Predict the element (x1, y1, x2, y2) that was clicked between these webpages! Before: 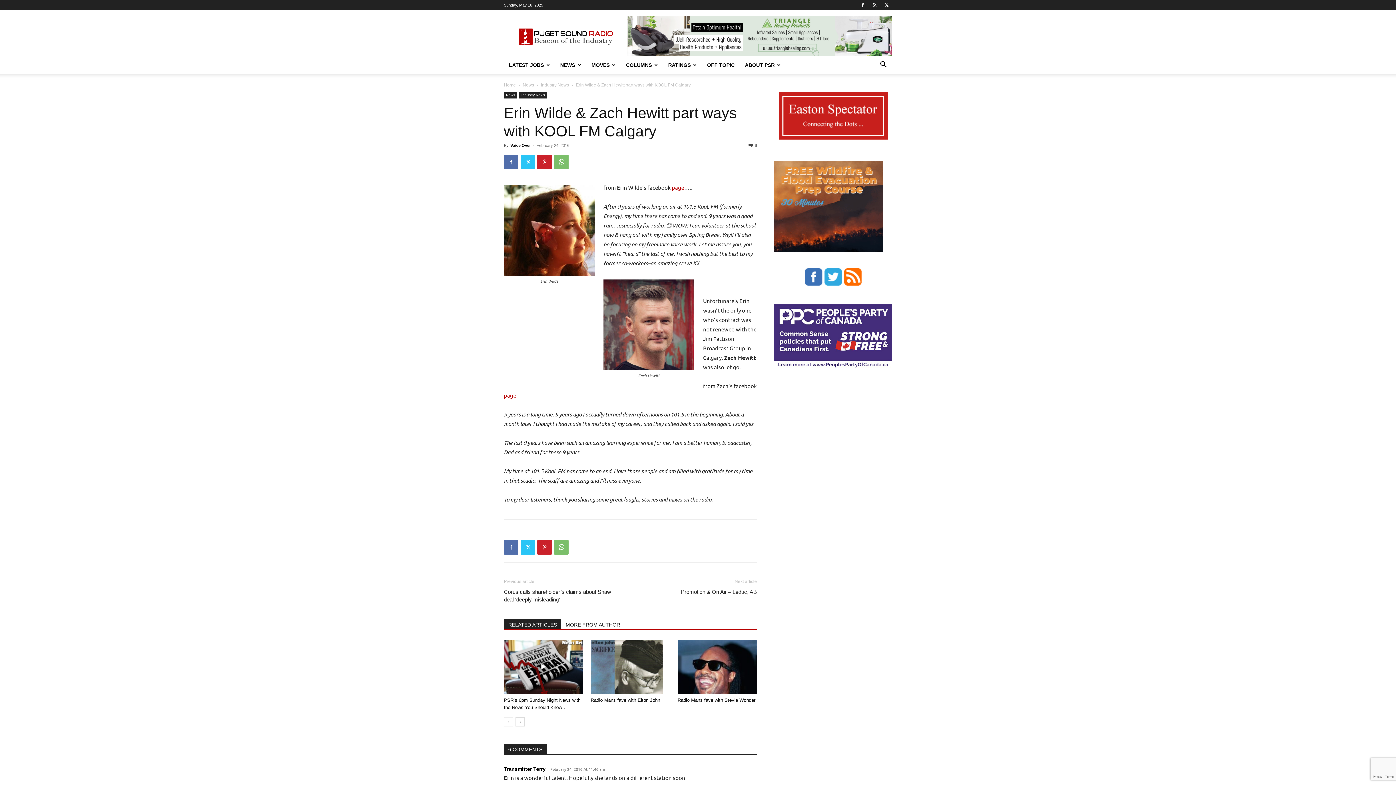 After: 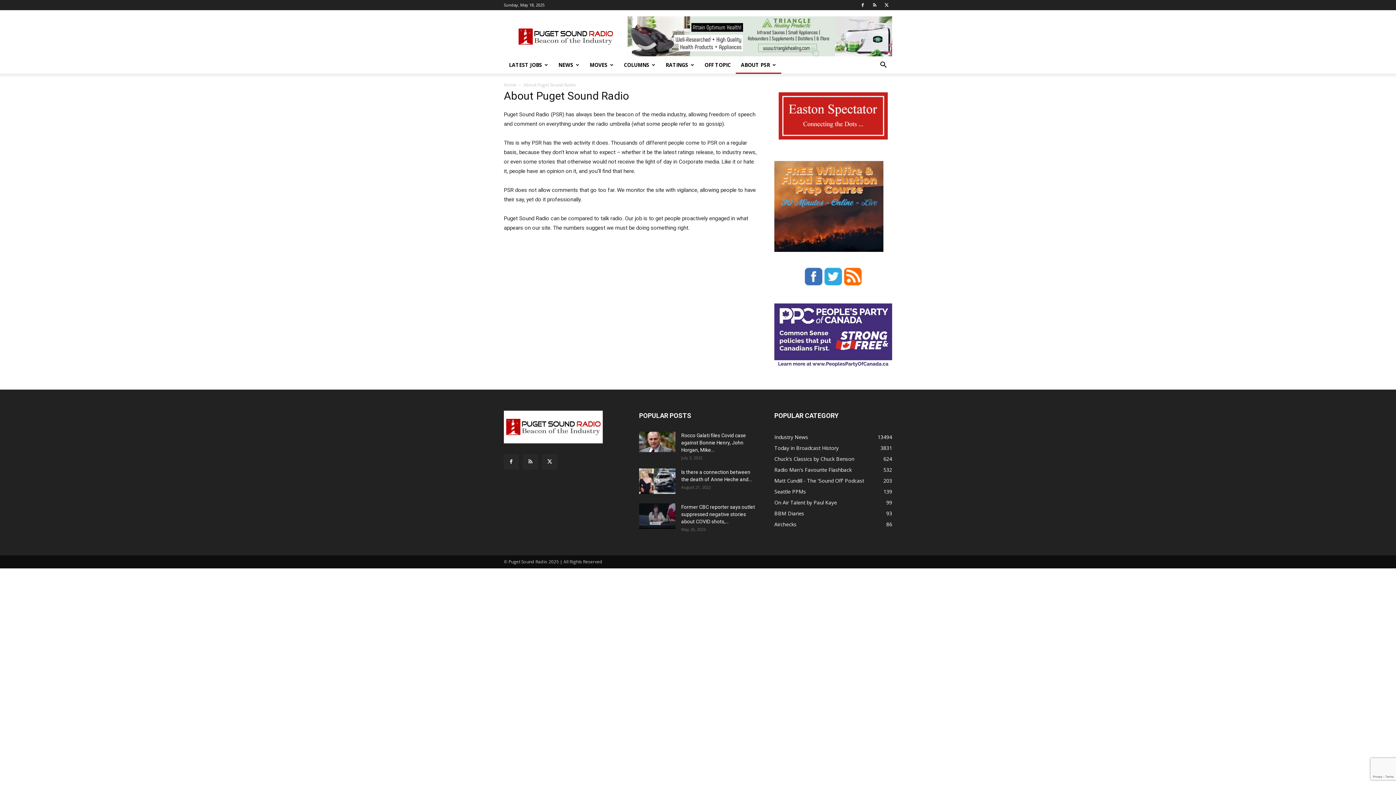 Action: label: ABOUT PSR bbox: (740, 56, 786, 73)